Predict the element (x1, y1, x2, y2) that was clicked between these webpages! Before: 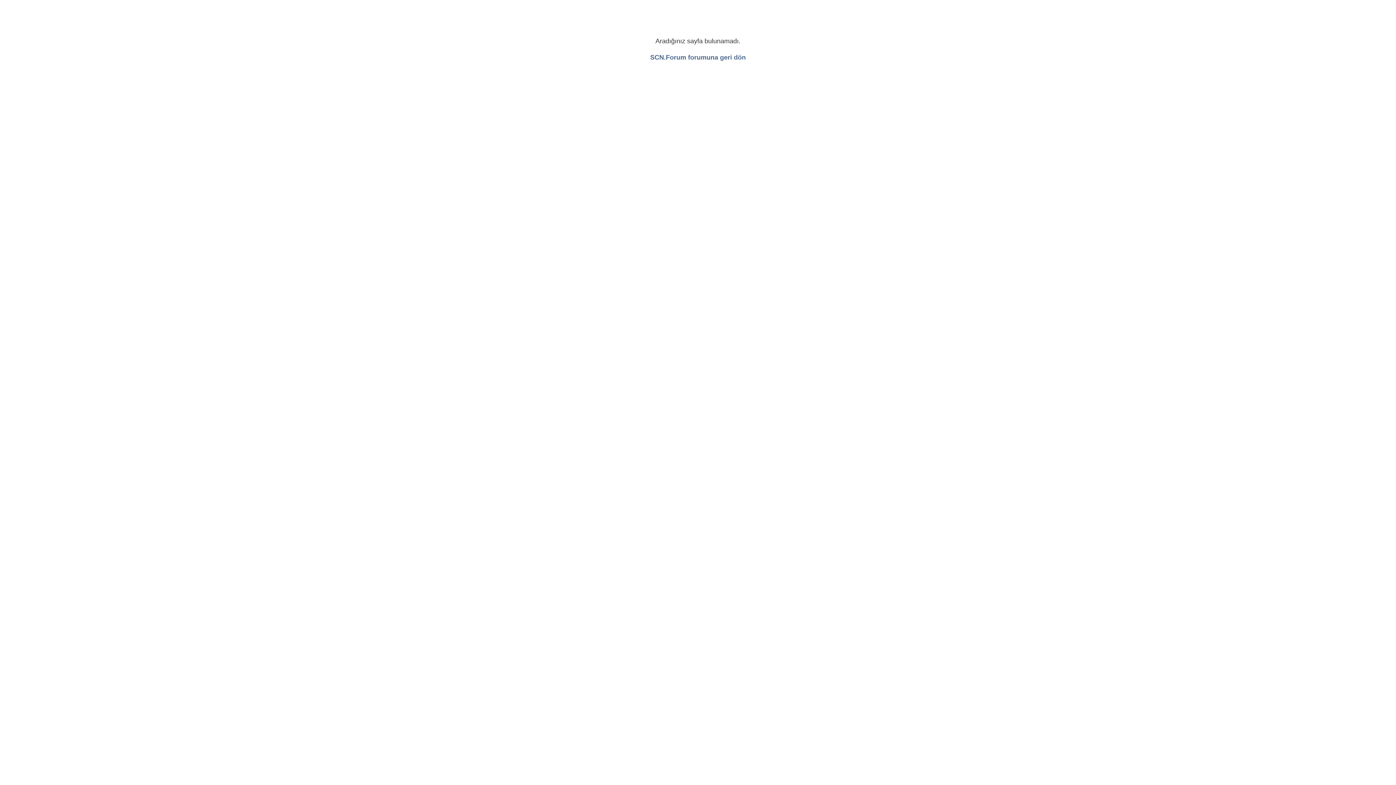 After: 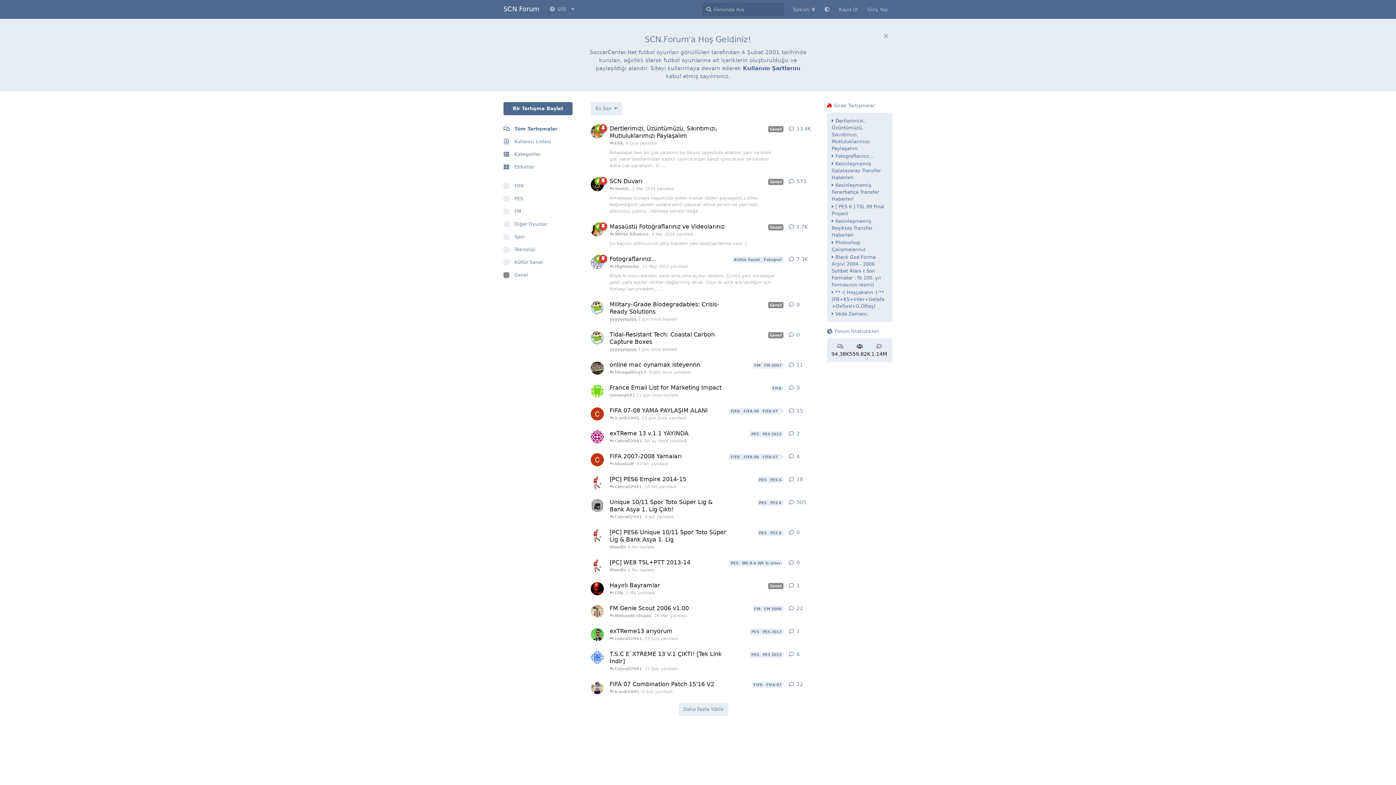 Action: label: SCN.Forum forumuna geri dön bbox: (650, 53, 746, 61)